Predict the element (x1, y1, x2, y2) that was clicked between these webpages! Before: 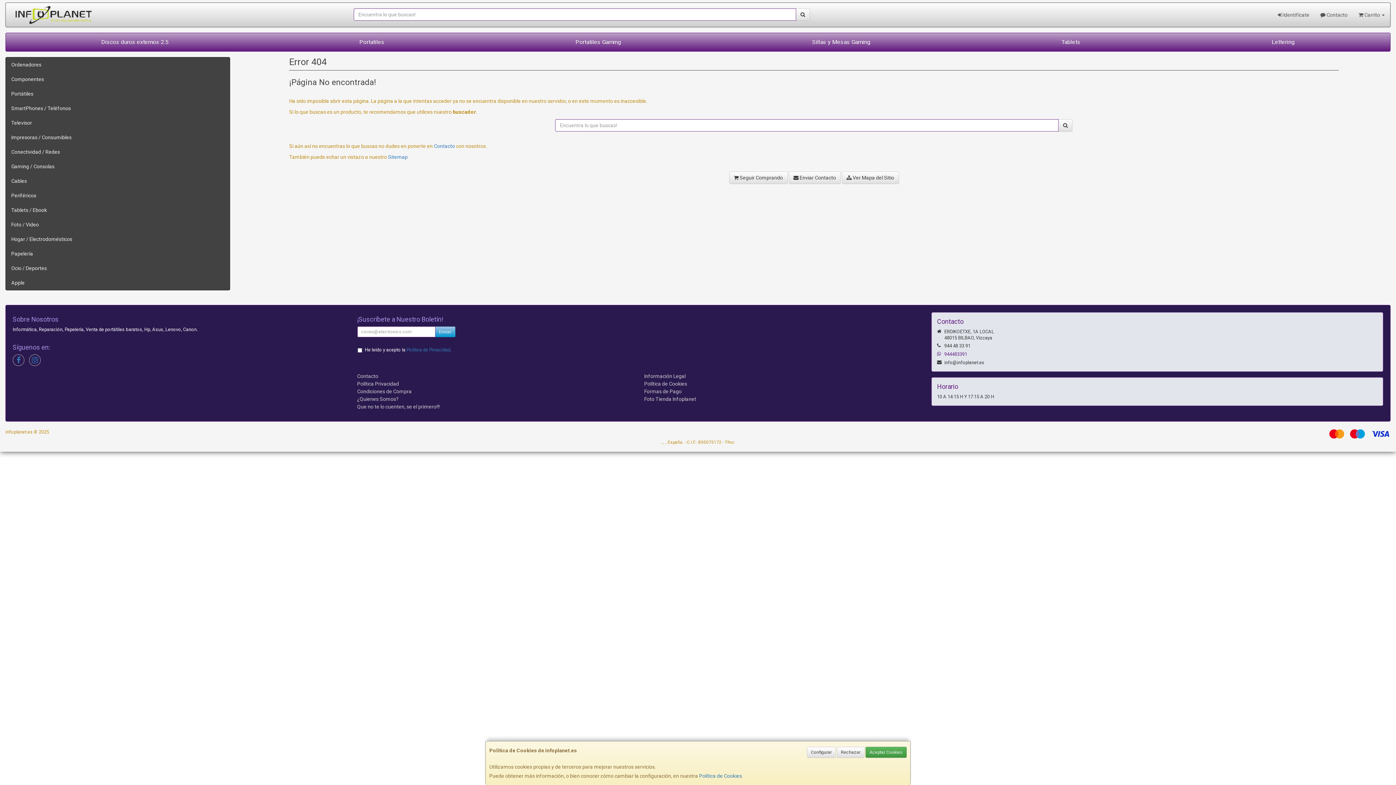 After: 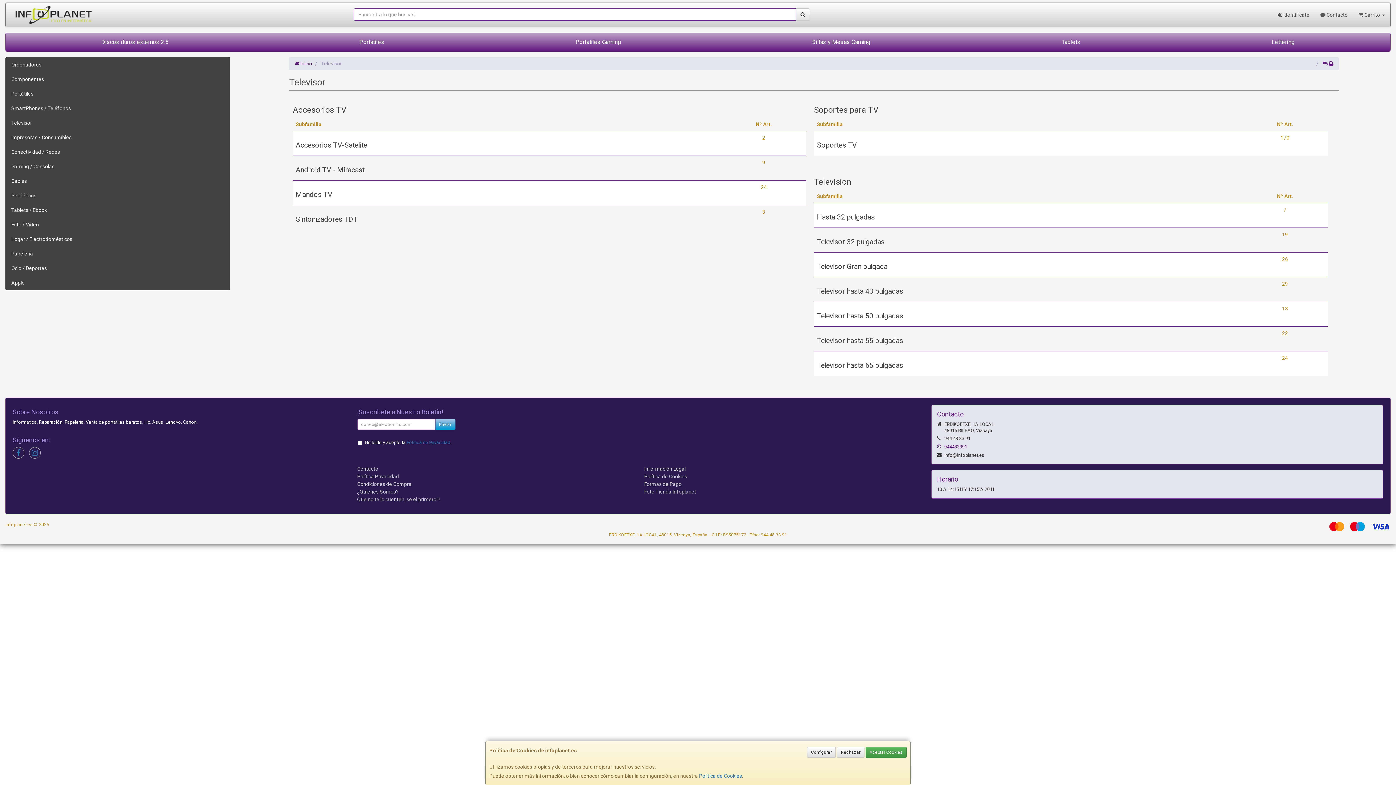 Action: bbox: (5, 115, 229, 130) label: Televisor